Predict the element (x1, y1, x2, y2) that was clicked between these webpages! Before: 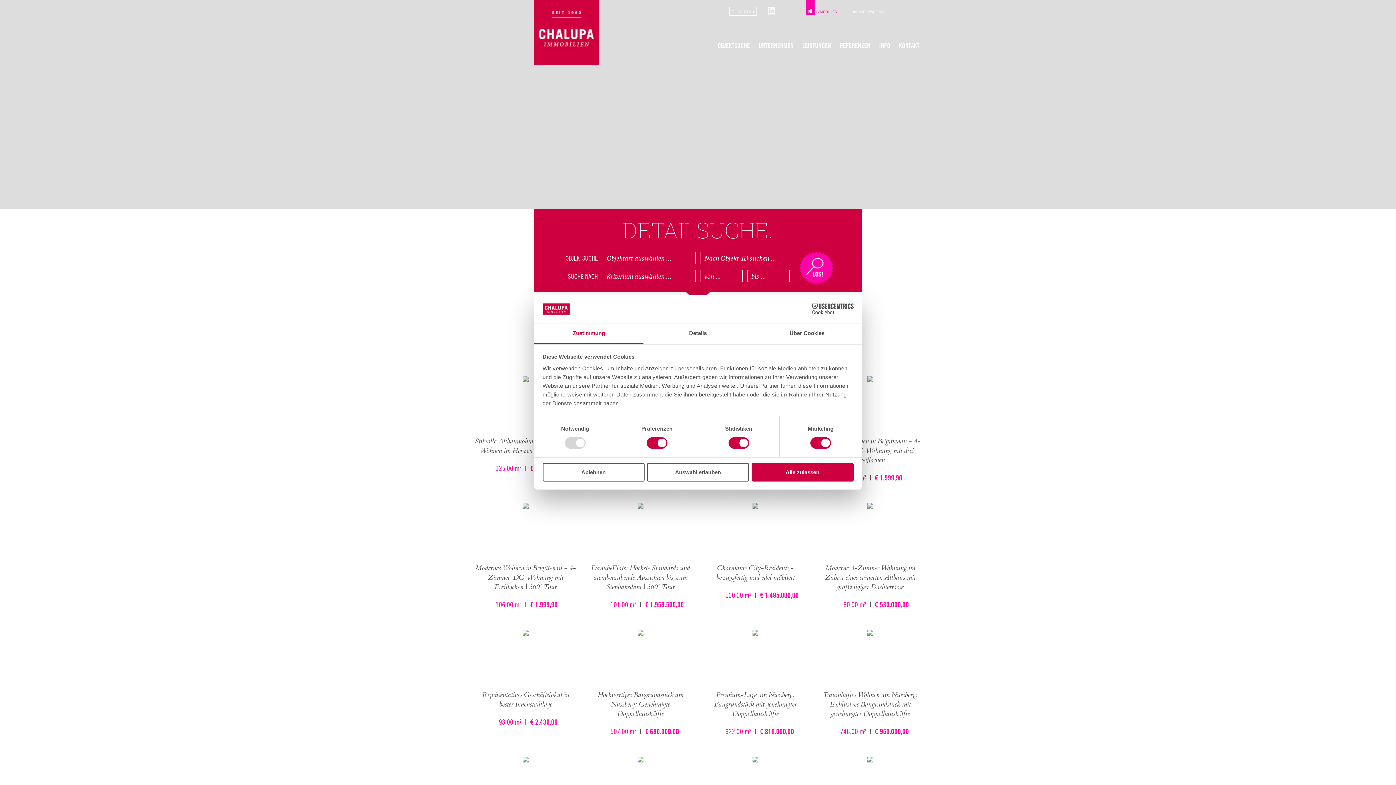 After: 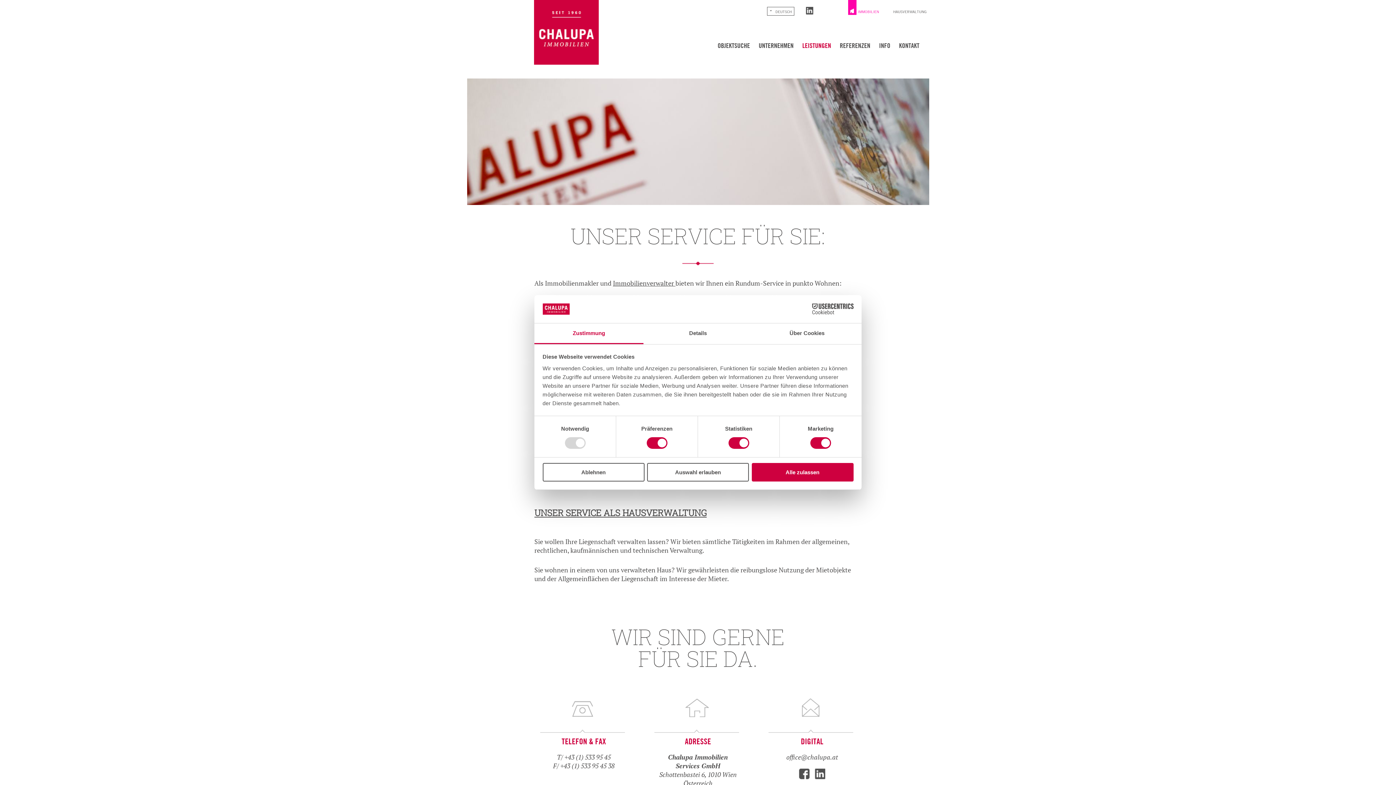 Action: bbox: (798, 38, 835, 49) label: LEISTUNGEN